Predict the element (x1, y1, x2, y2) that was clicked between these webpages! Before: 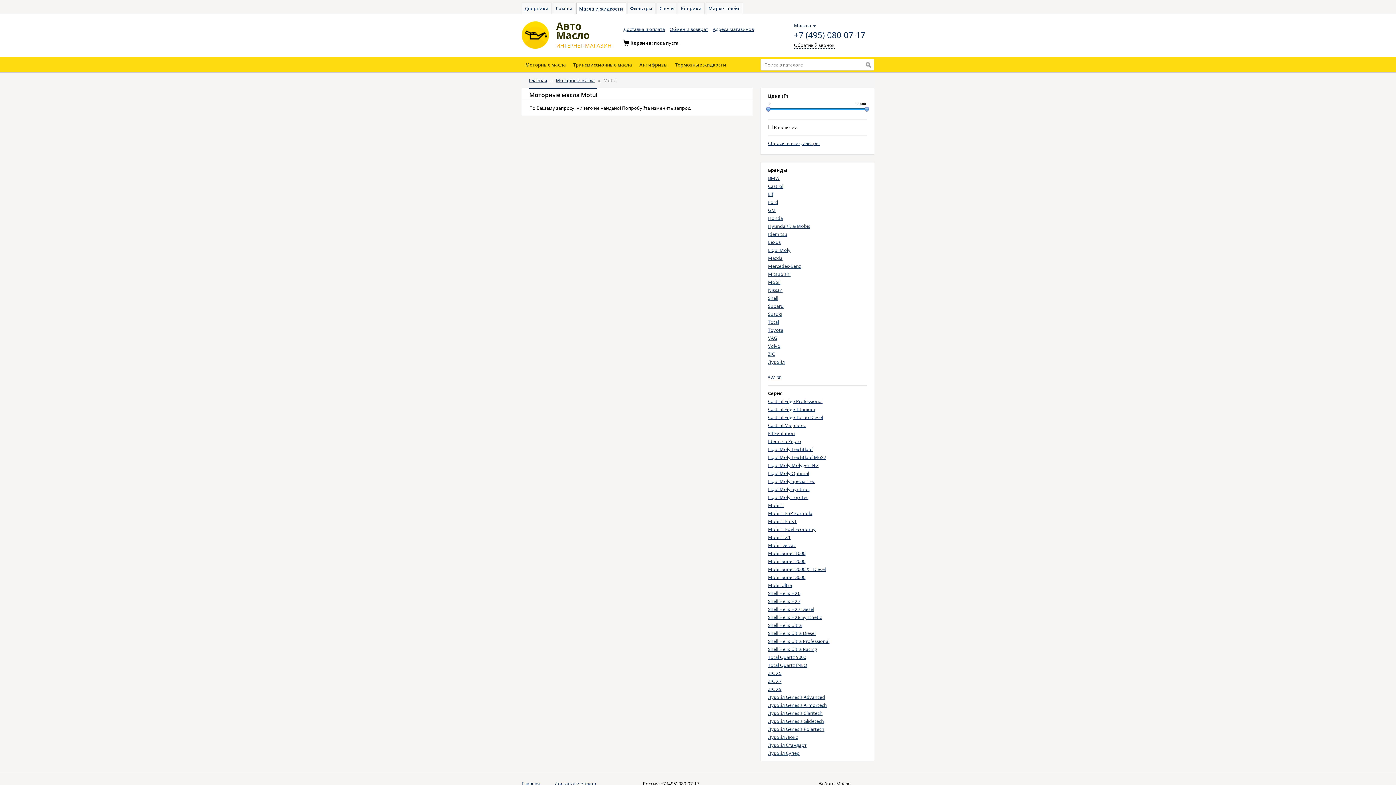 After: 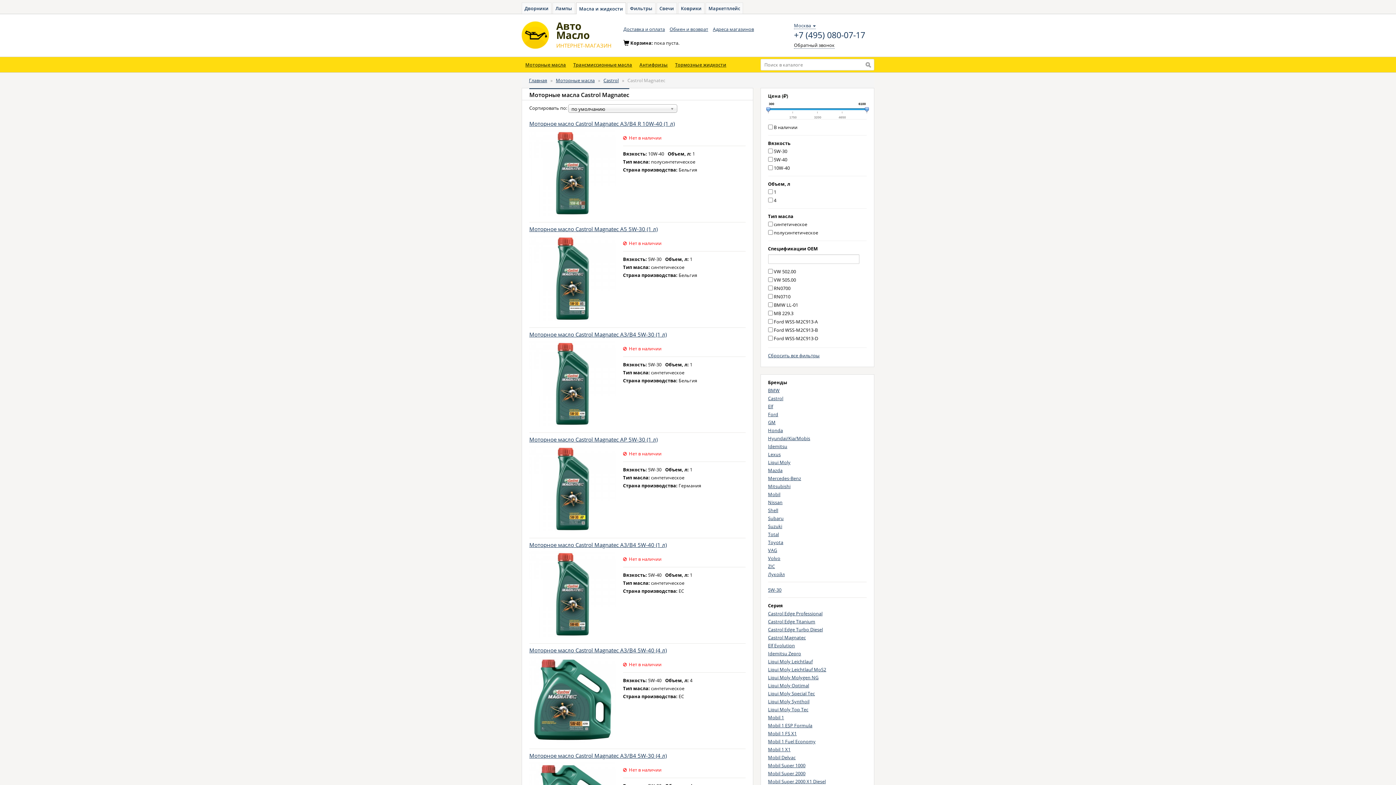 Action: bbox: (768, 422, 806, 428) label: Castrol Magnatec